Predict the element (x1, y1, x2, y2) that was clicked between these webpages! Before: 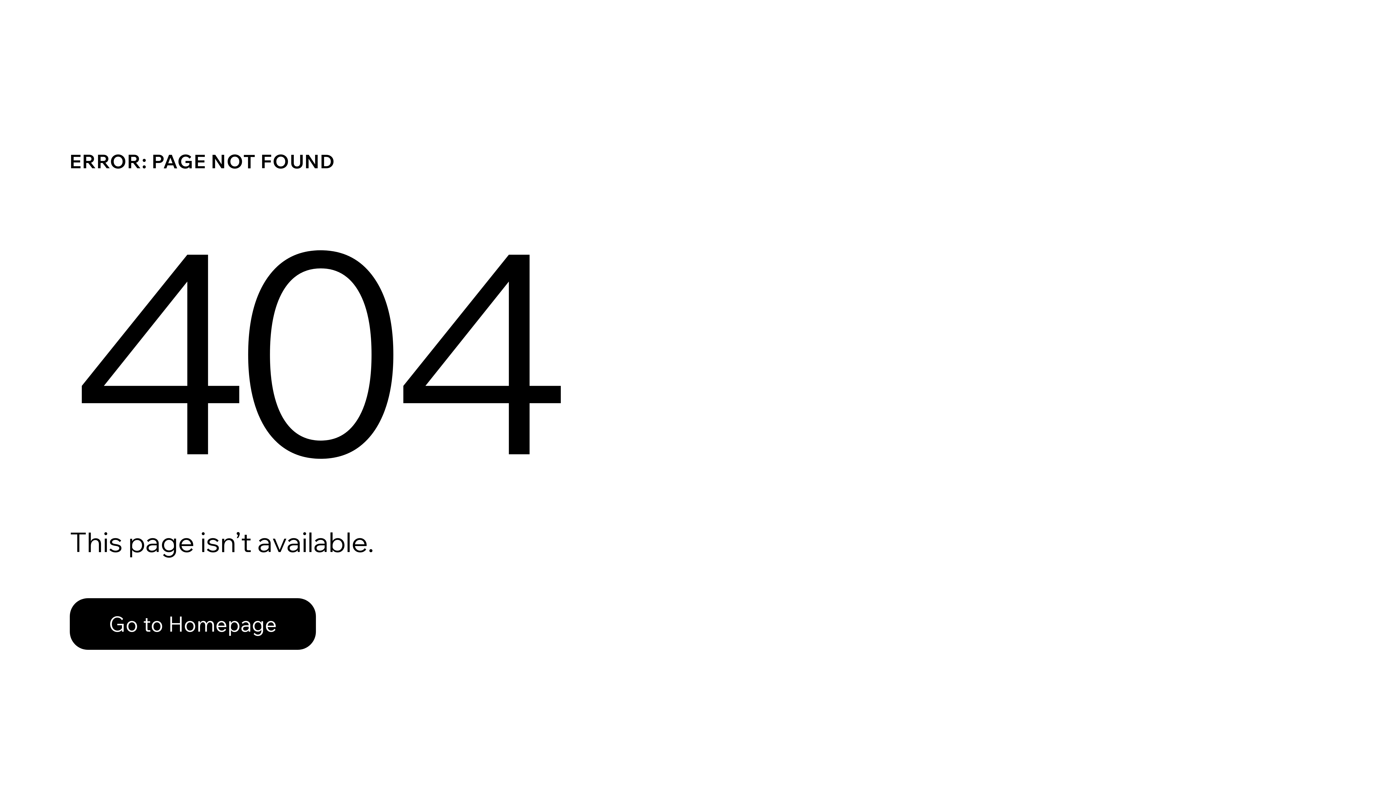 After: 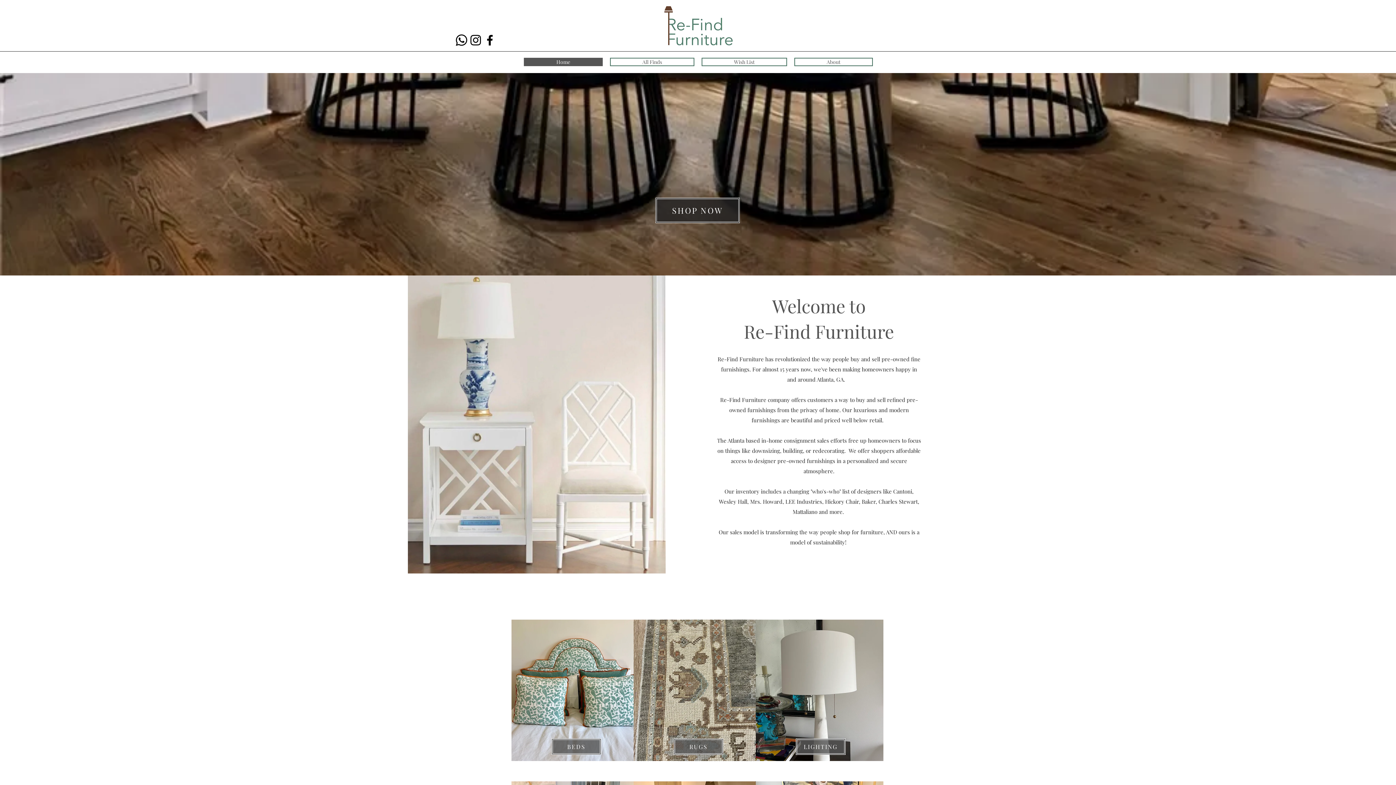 Action: label: Go to Homepage bbox: (69, 598, 316, 650)